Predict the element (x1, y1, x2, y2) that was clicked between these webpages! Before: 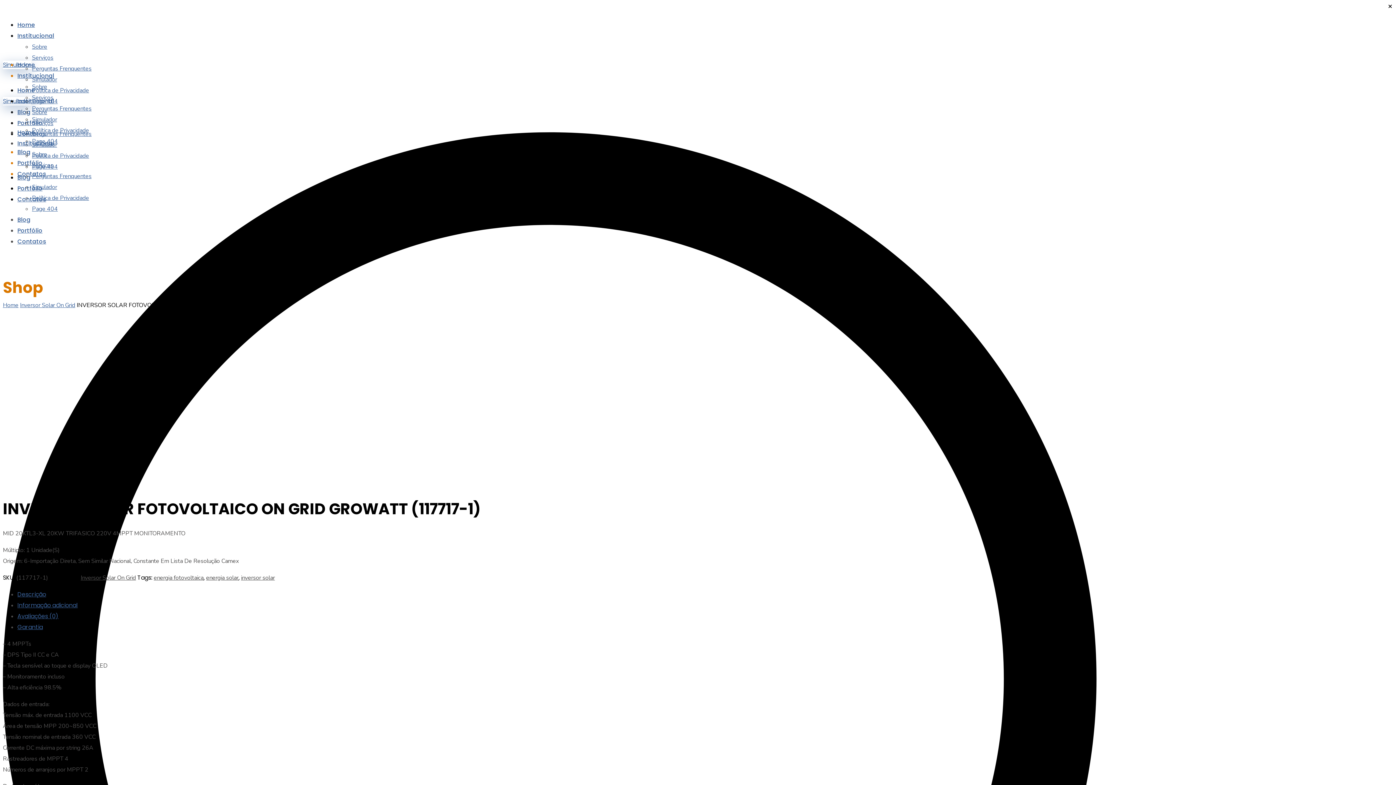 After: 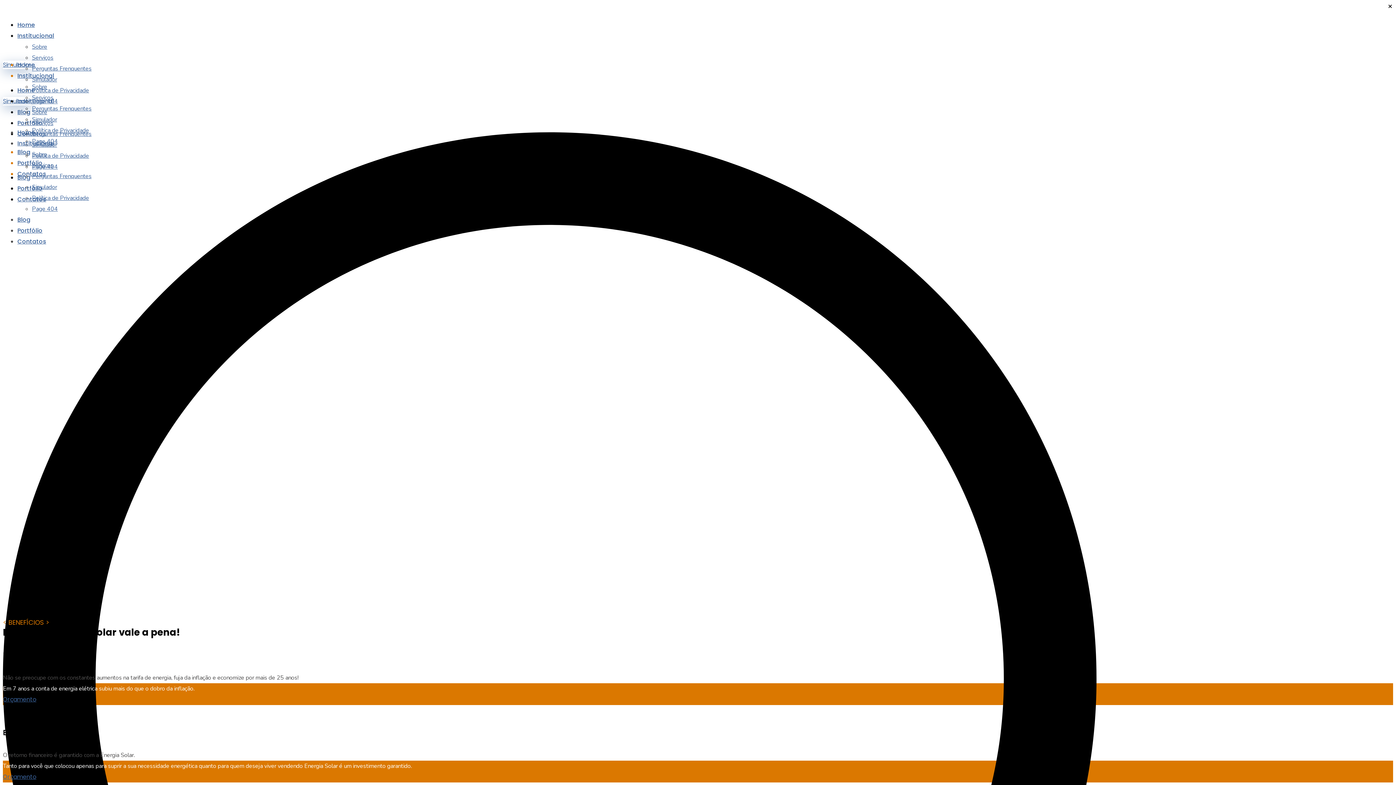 Action: label: Home bbox: (17, 128, 34, 136)